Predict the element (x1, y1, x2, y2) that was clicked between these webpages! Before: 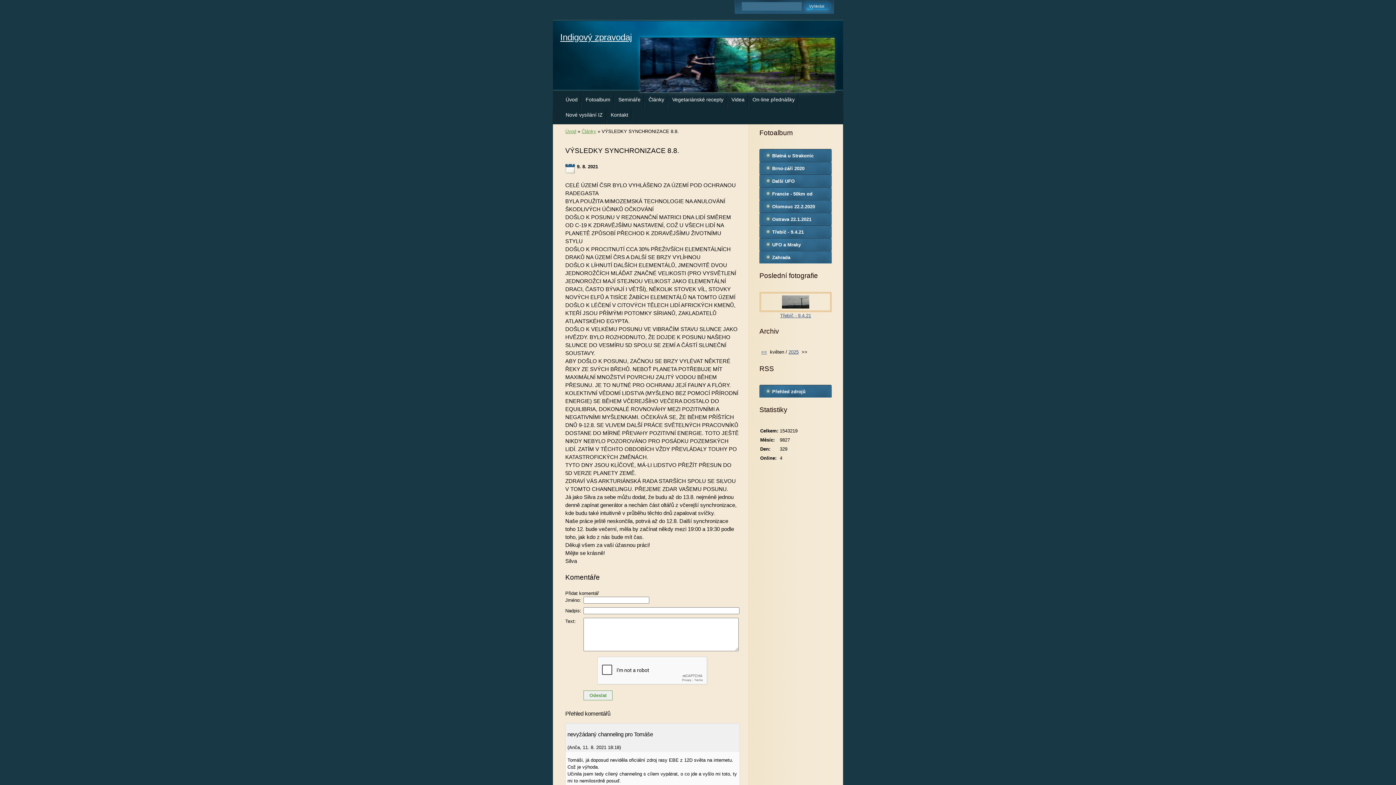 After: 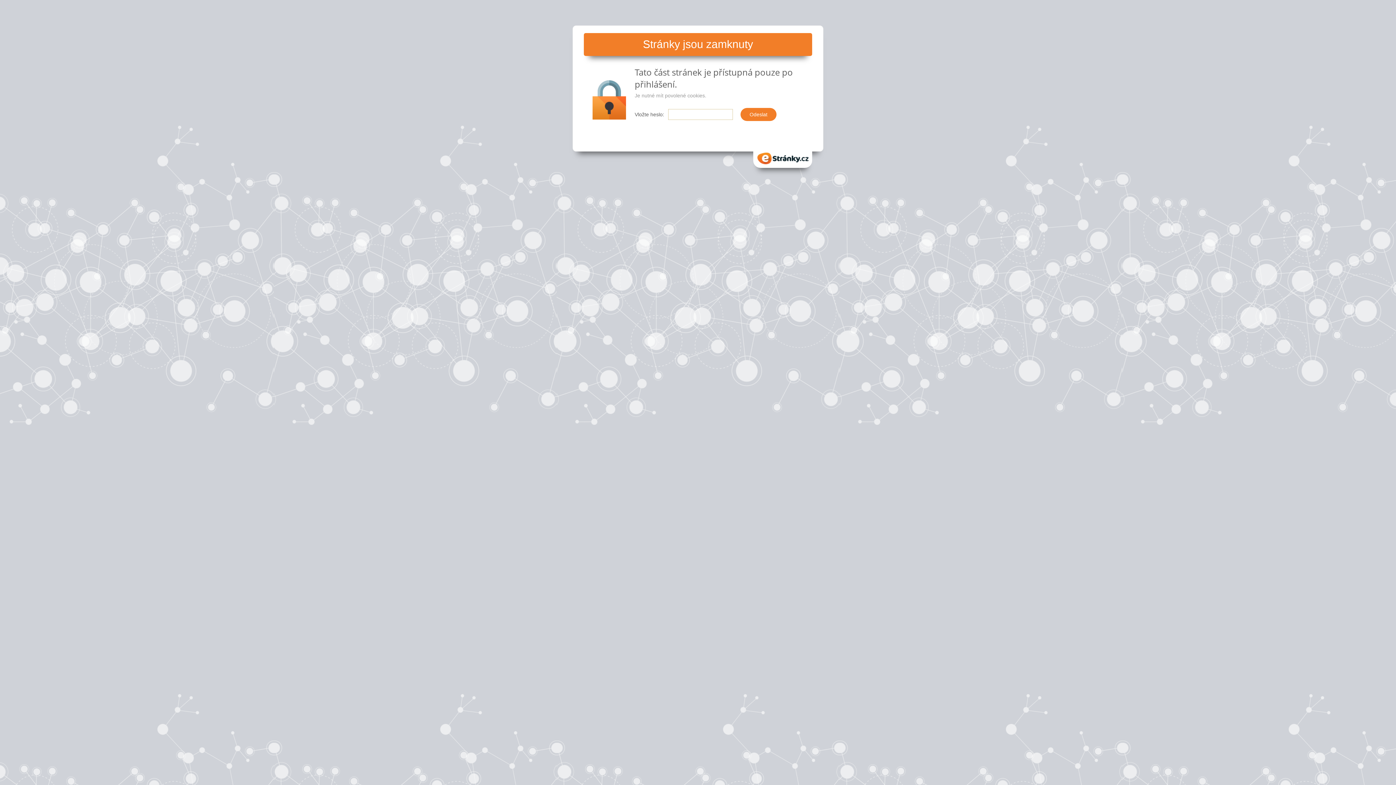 Action: bbox: (562, 109, 606, 124) label: Nové vysílání IZ